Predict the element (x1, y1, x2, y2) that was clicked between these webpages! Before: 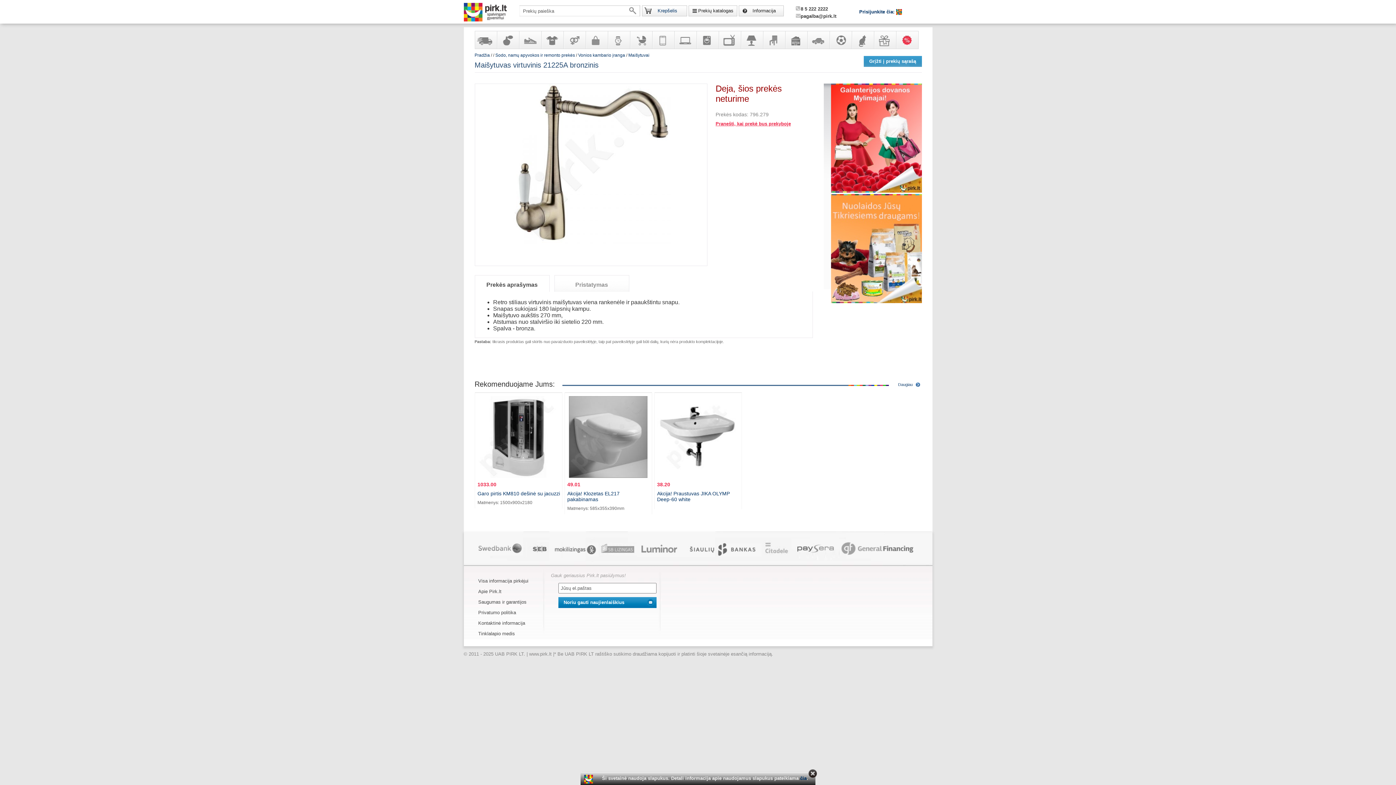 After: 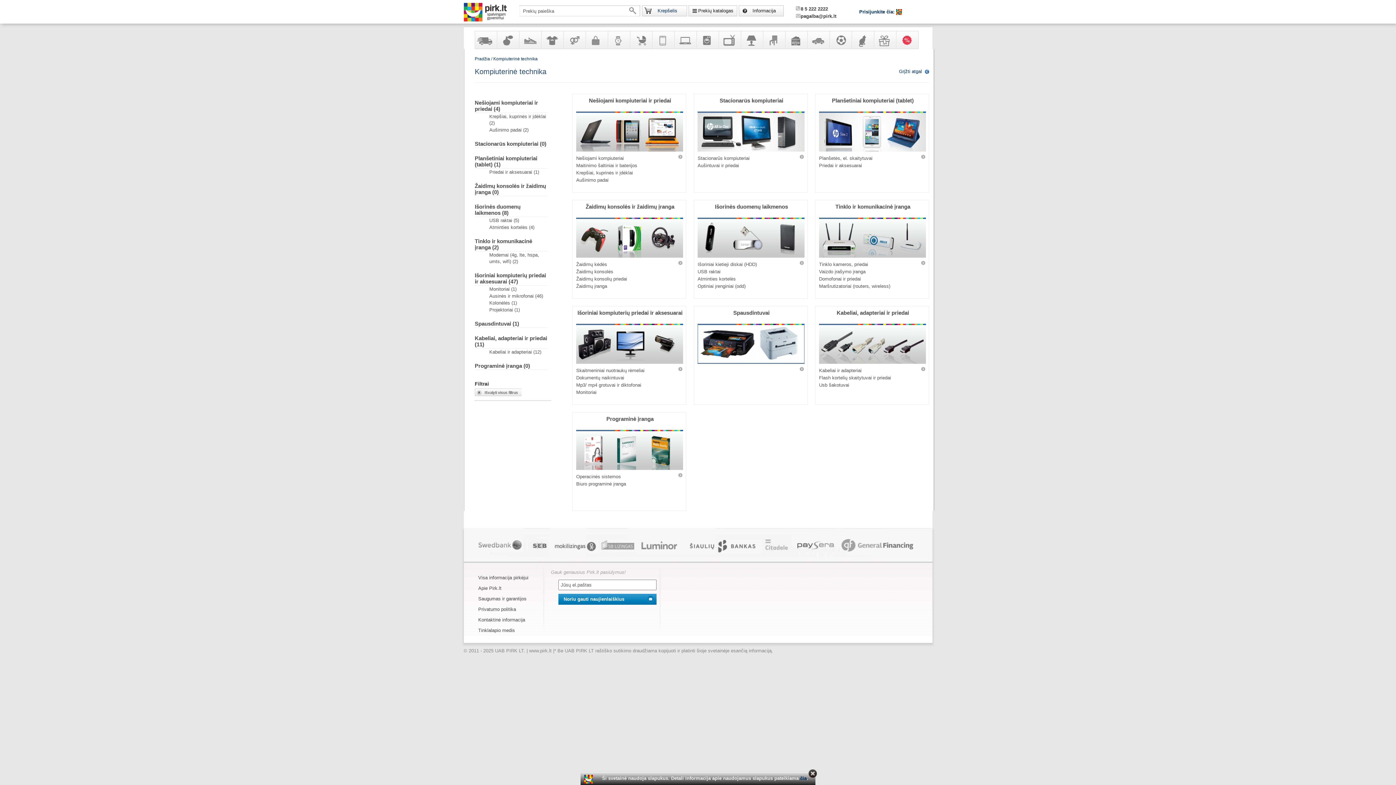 Action: label: Kompiuterinė technika bbox: (674, 31, 695, 48)